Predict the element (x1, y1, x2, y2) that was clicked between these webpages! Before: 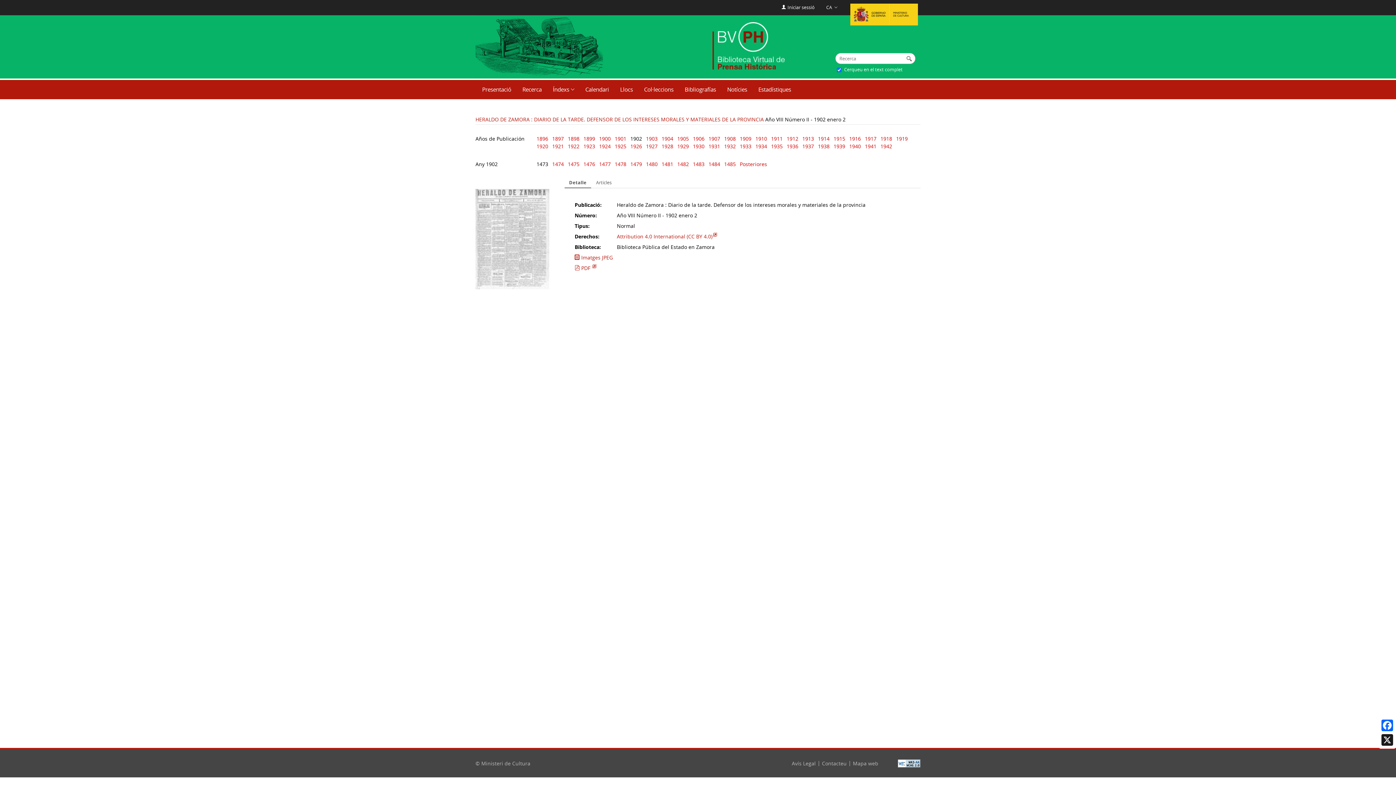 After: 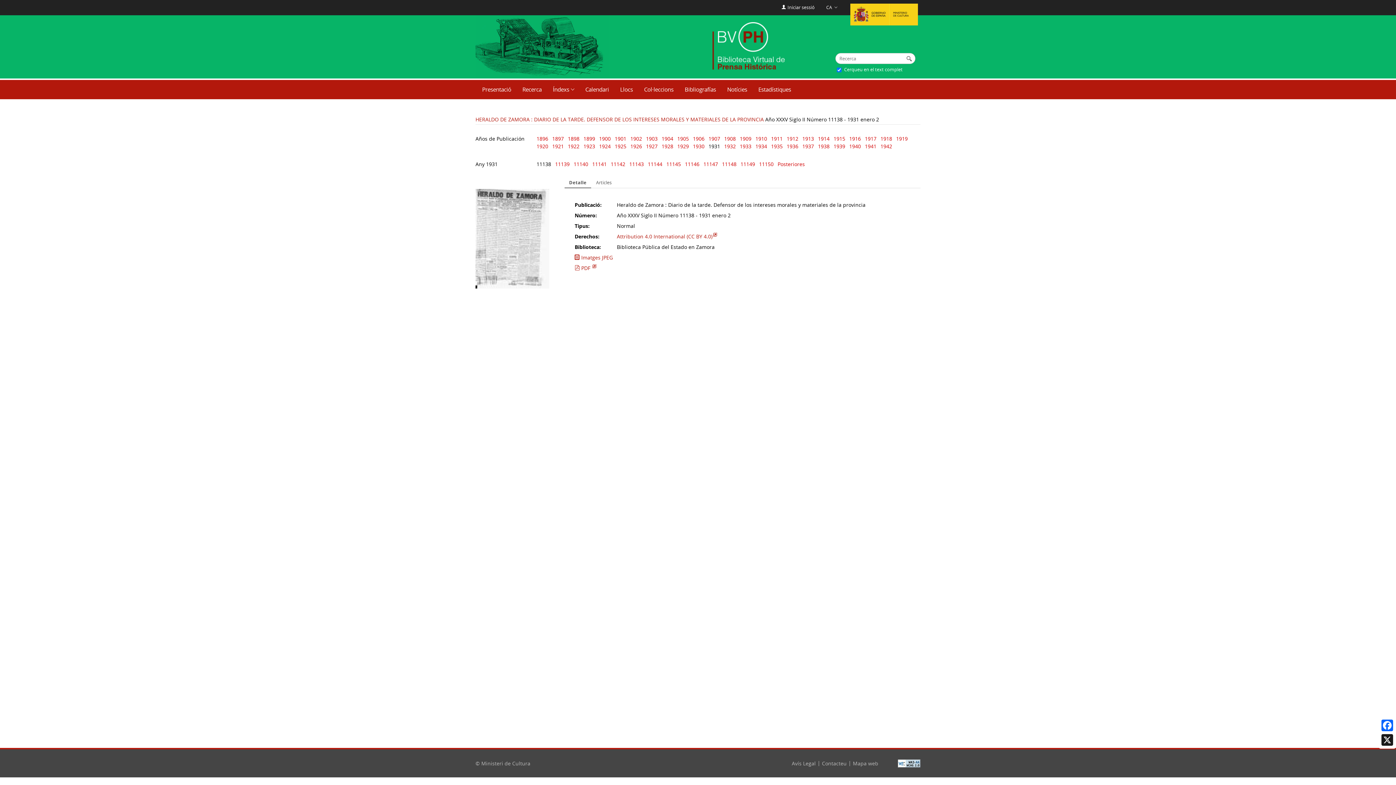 Action: bbox: (708, 142, 720, 149) label: 1931